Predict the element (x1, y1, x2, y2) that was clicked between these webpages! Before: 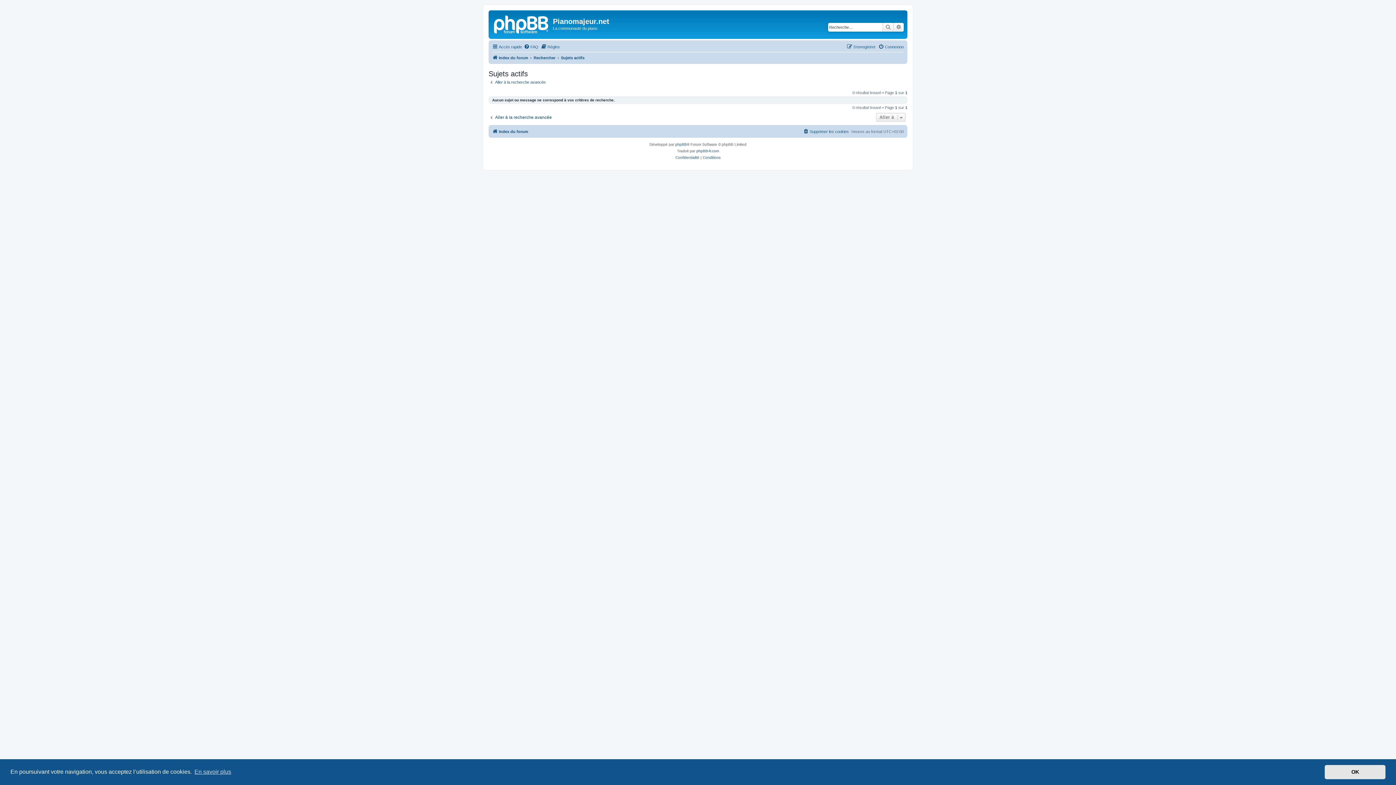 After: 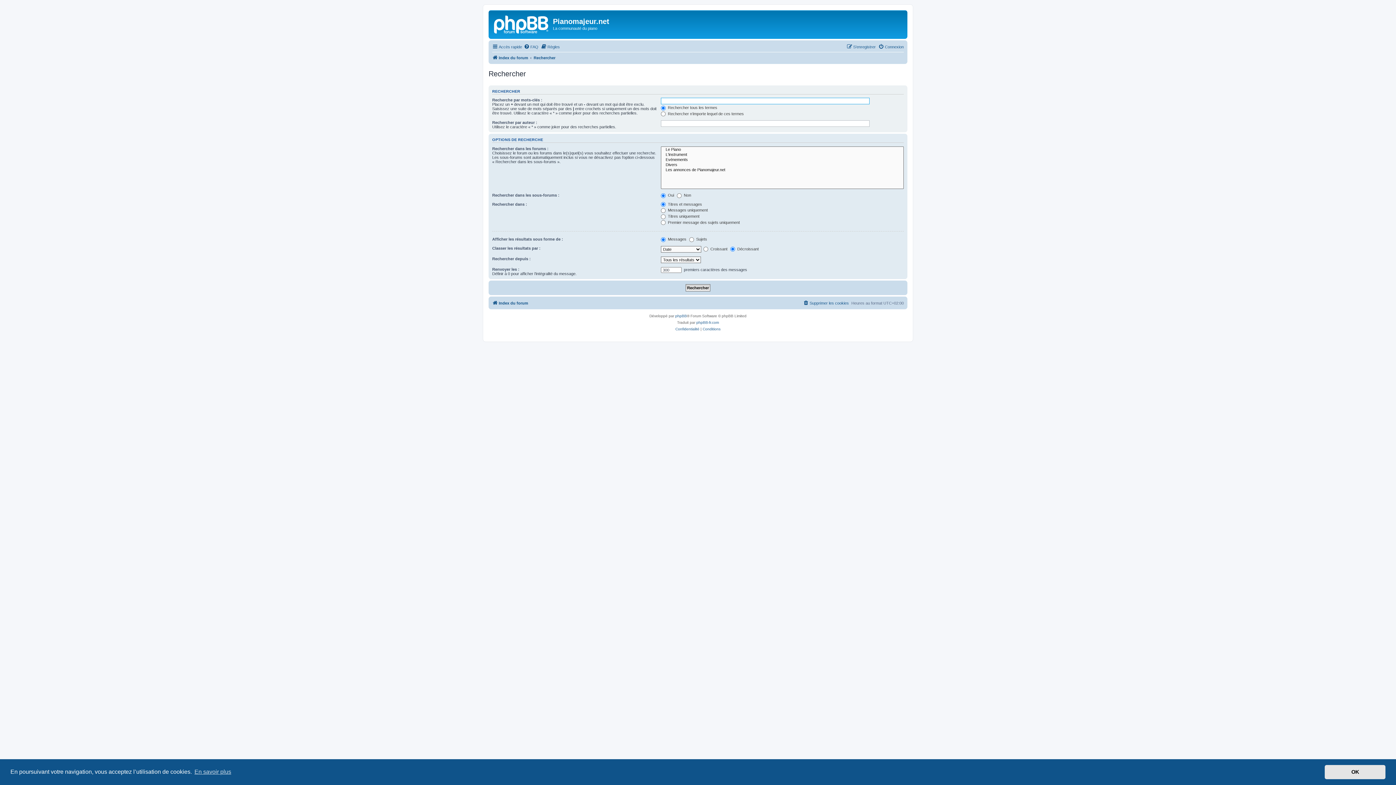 Action: label: Rechercher bbox: (533, 53, 555, 62)